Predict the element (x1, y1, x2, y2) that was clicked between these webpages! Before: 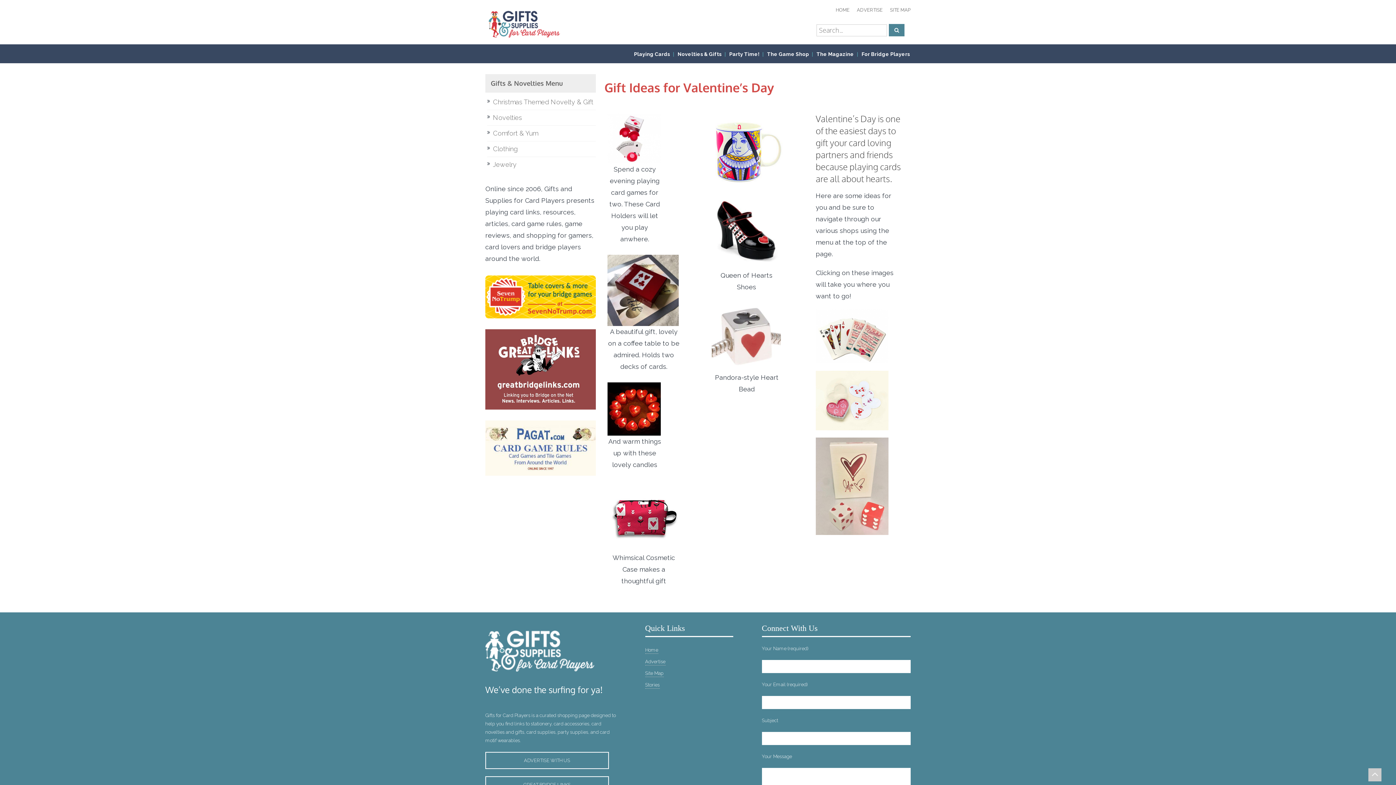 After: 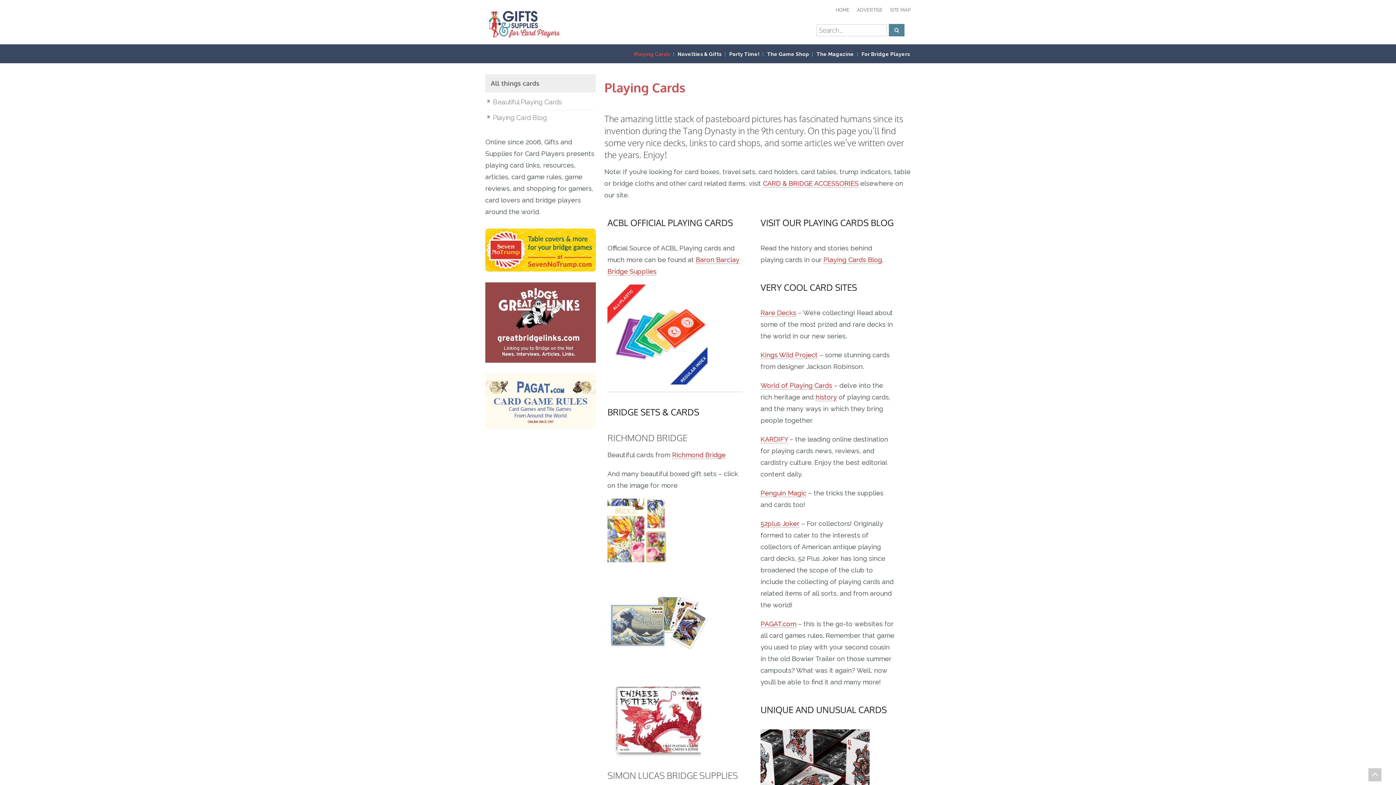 Action: bbox: (633, 50, 677, 58) label: Playing Cards